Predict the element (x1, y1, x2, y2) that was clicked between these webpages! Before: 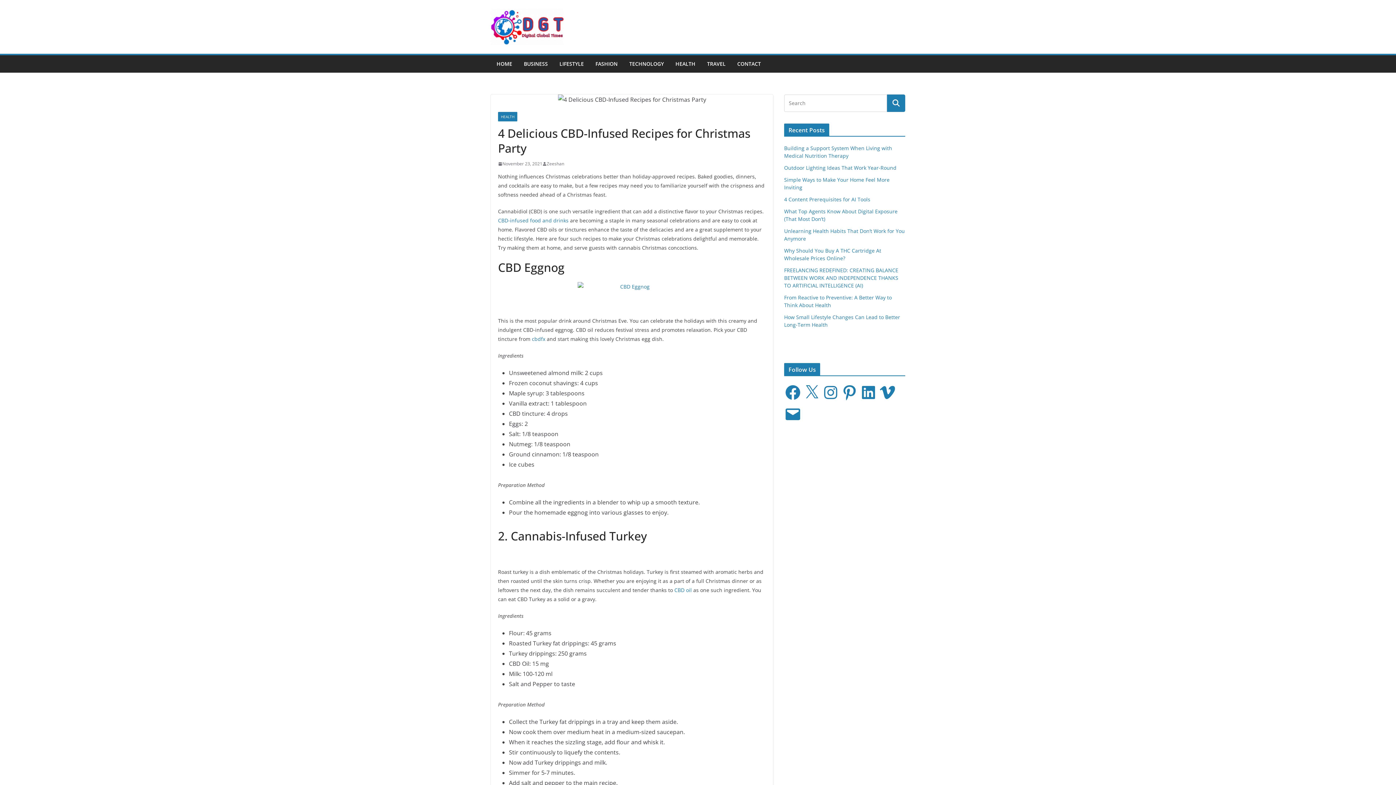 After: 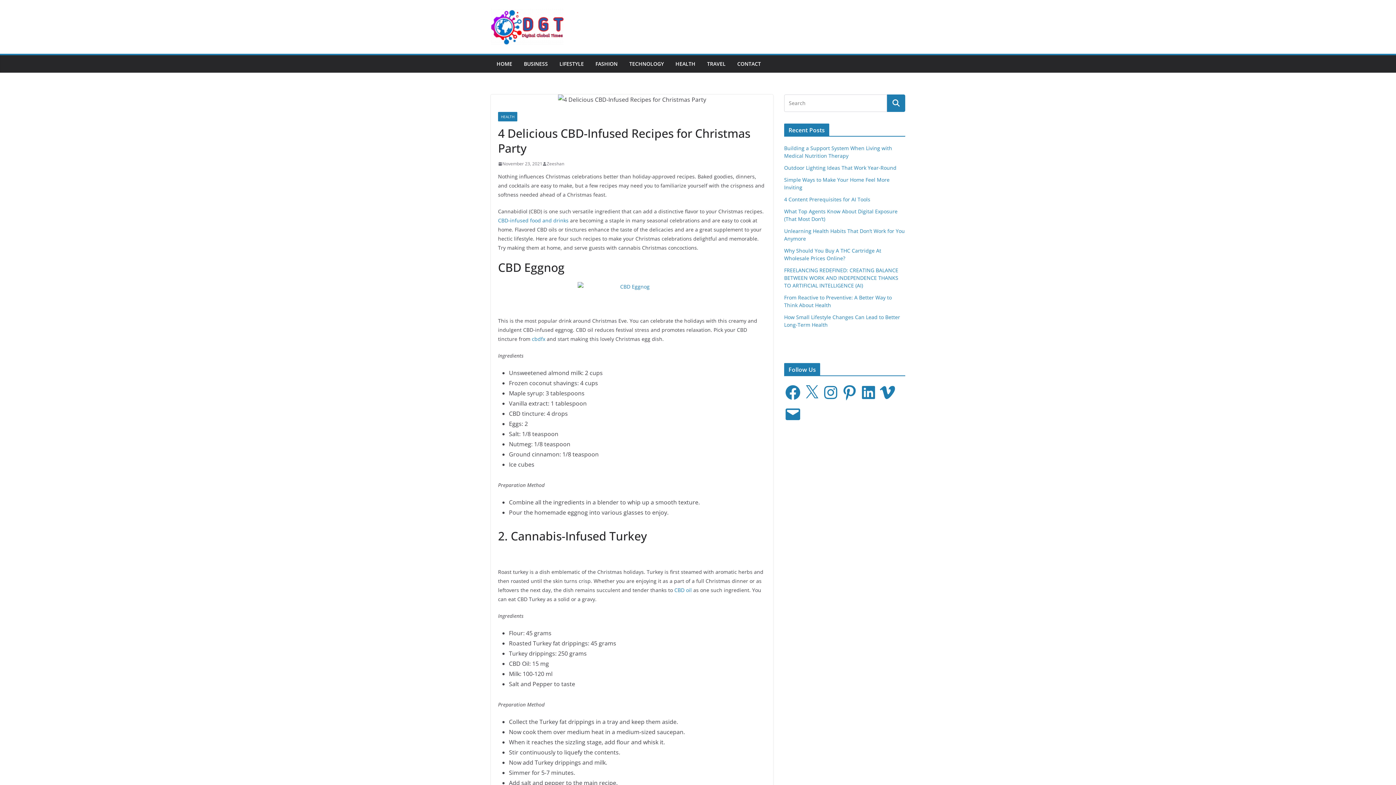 Action: bbox: (822, 384, 839, 401) label: Instagram